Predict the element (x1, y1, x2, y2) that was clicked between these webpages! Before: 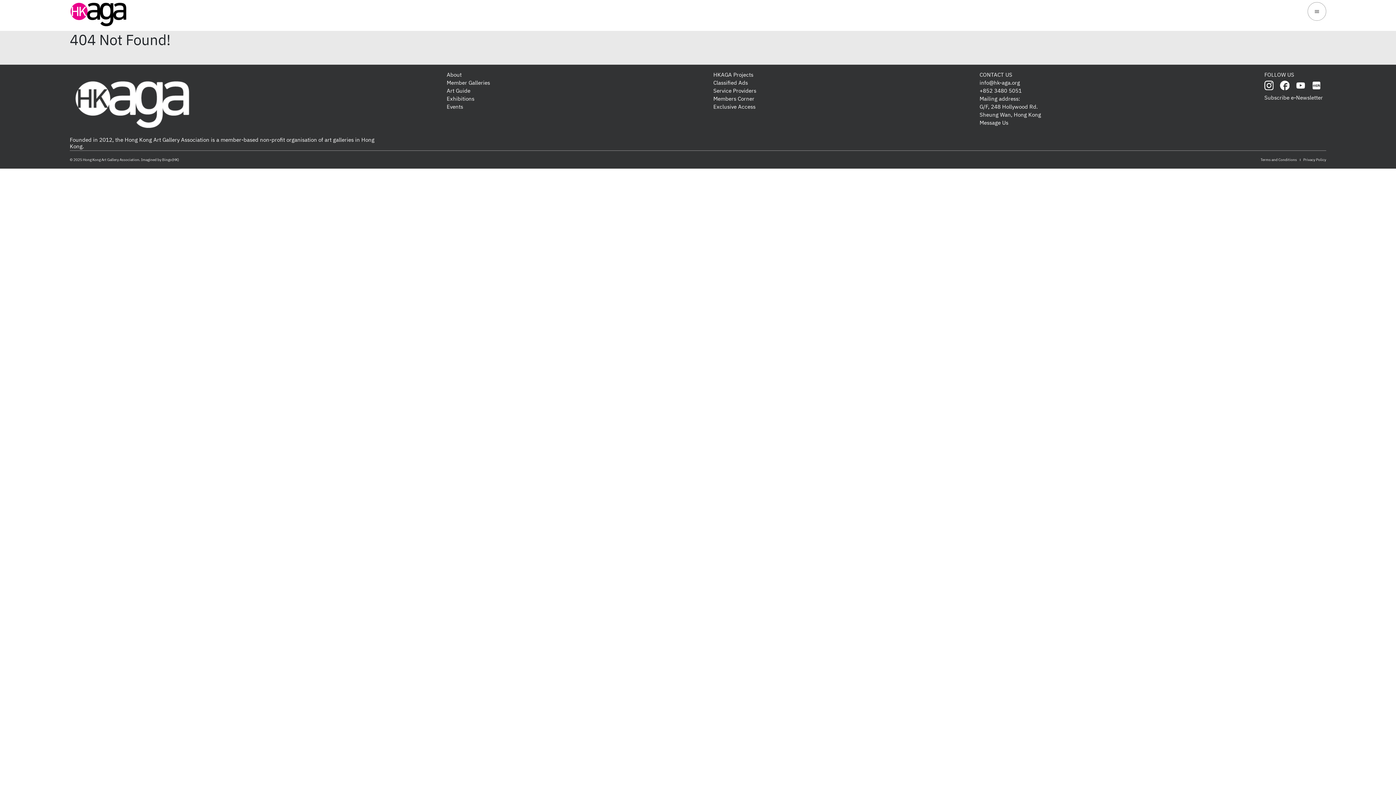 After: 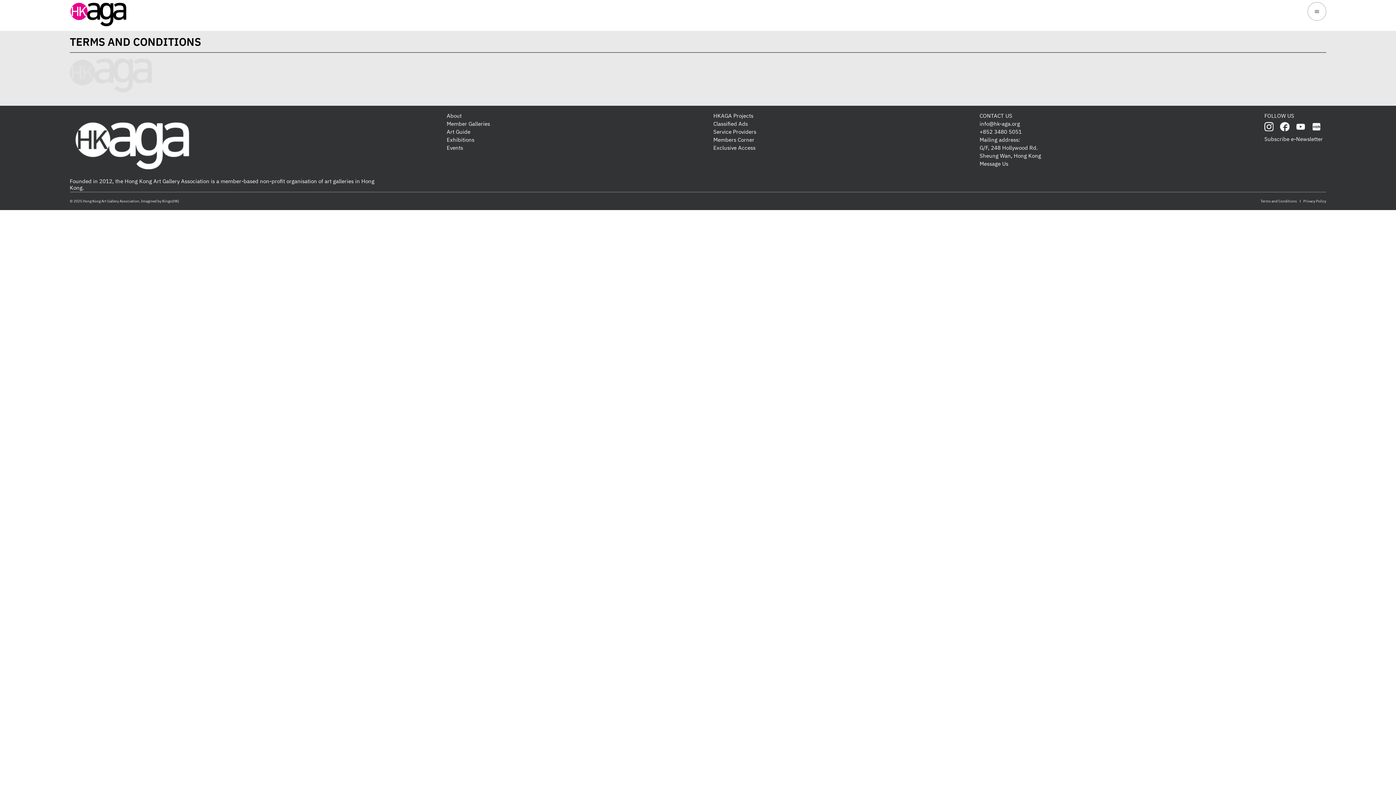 Action: bbox: (1257, 157, 1297, 162) label: Terms and Conditions